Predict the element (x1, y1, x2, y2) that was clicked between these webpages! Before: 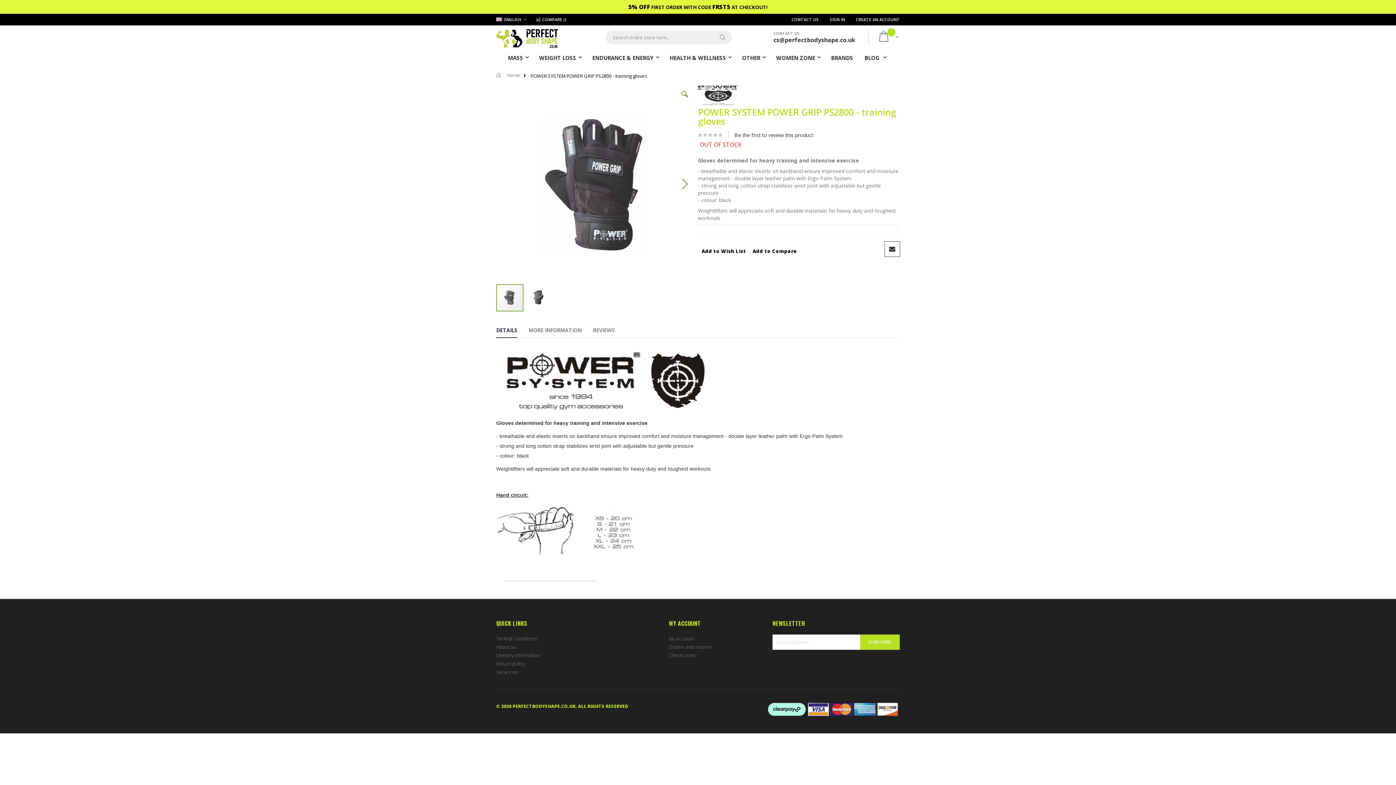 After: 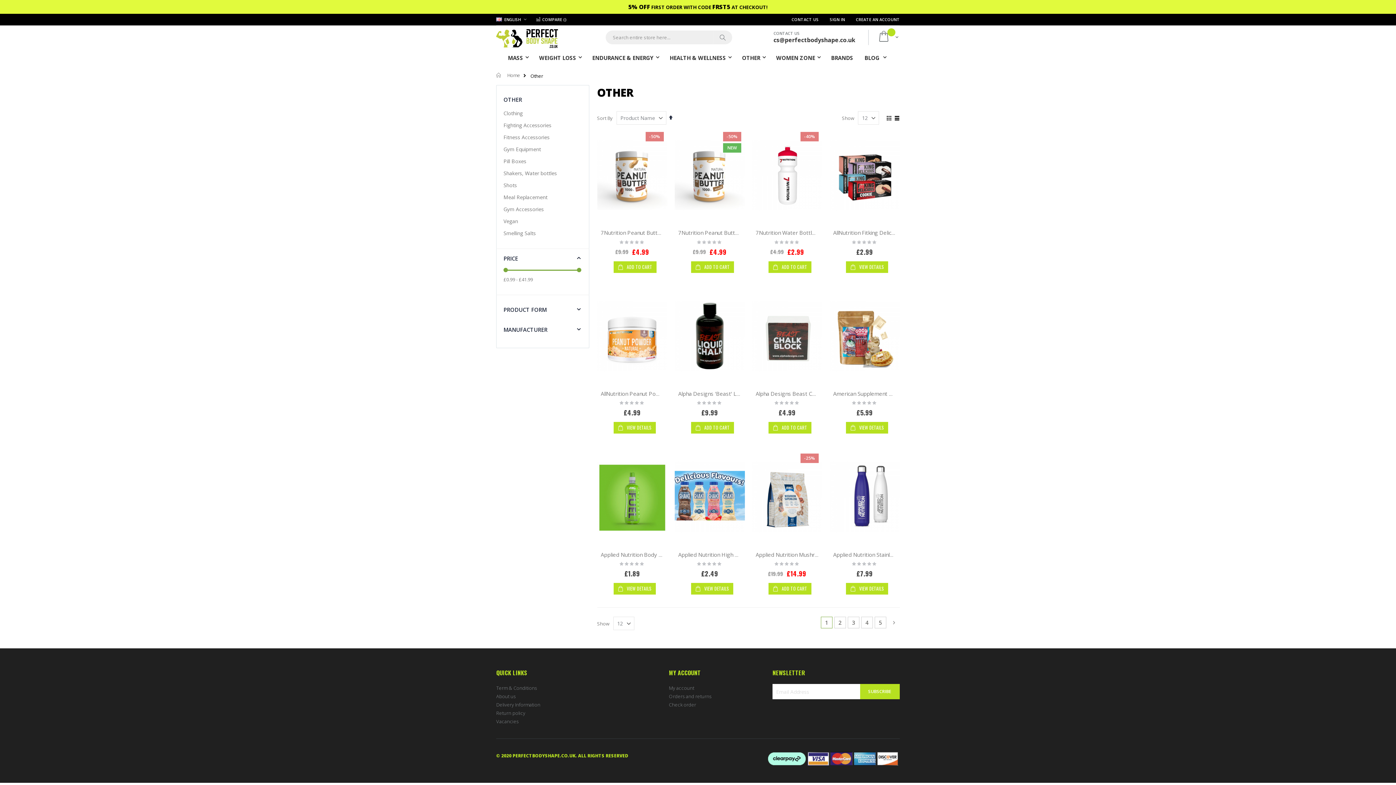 Action: bbox: (737, 49, 770, 65) label: OTHER